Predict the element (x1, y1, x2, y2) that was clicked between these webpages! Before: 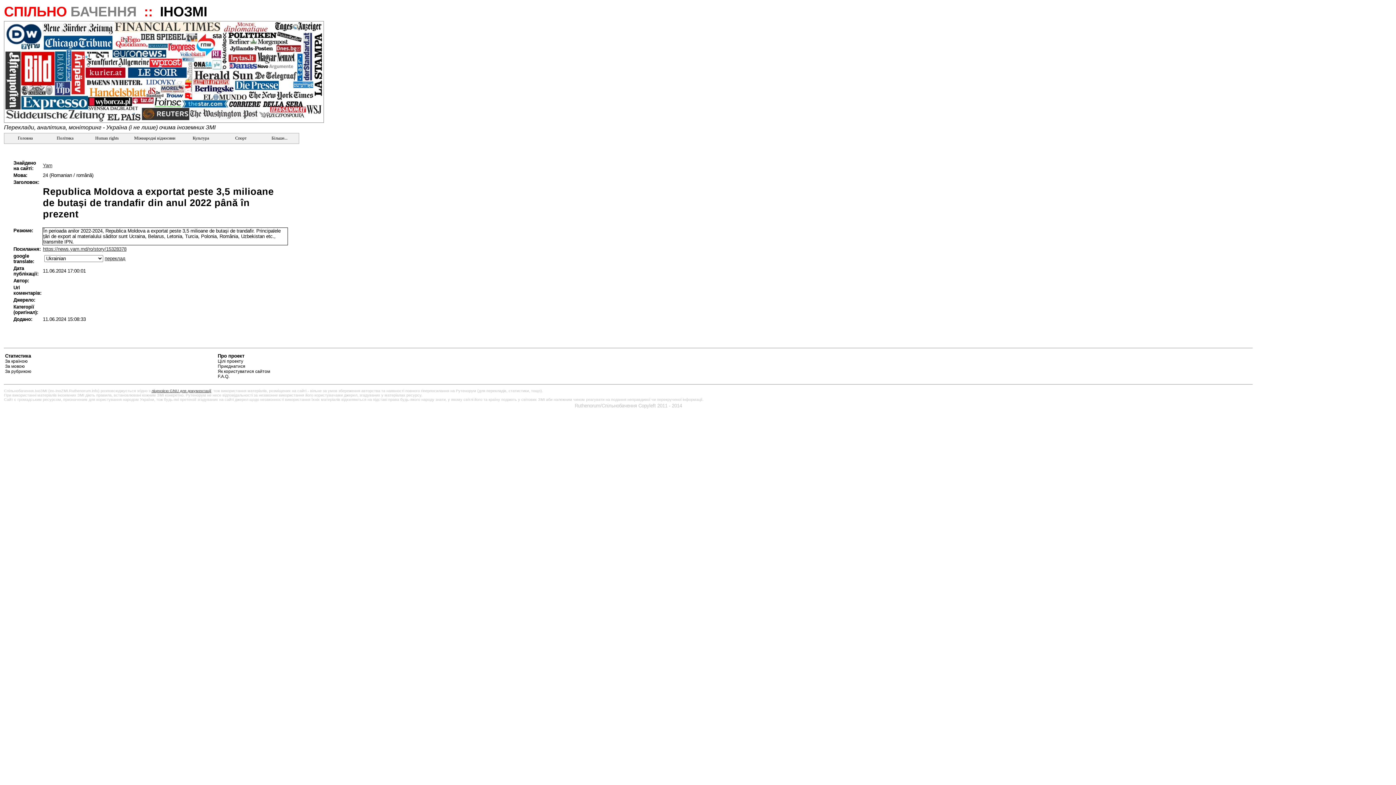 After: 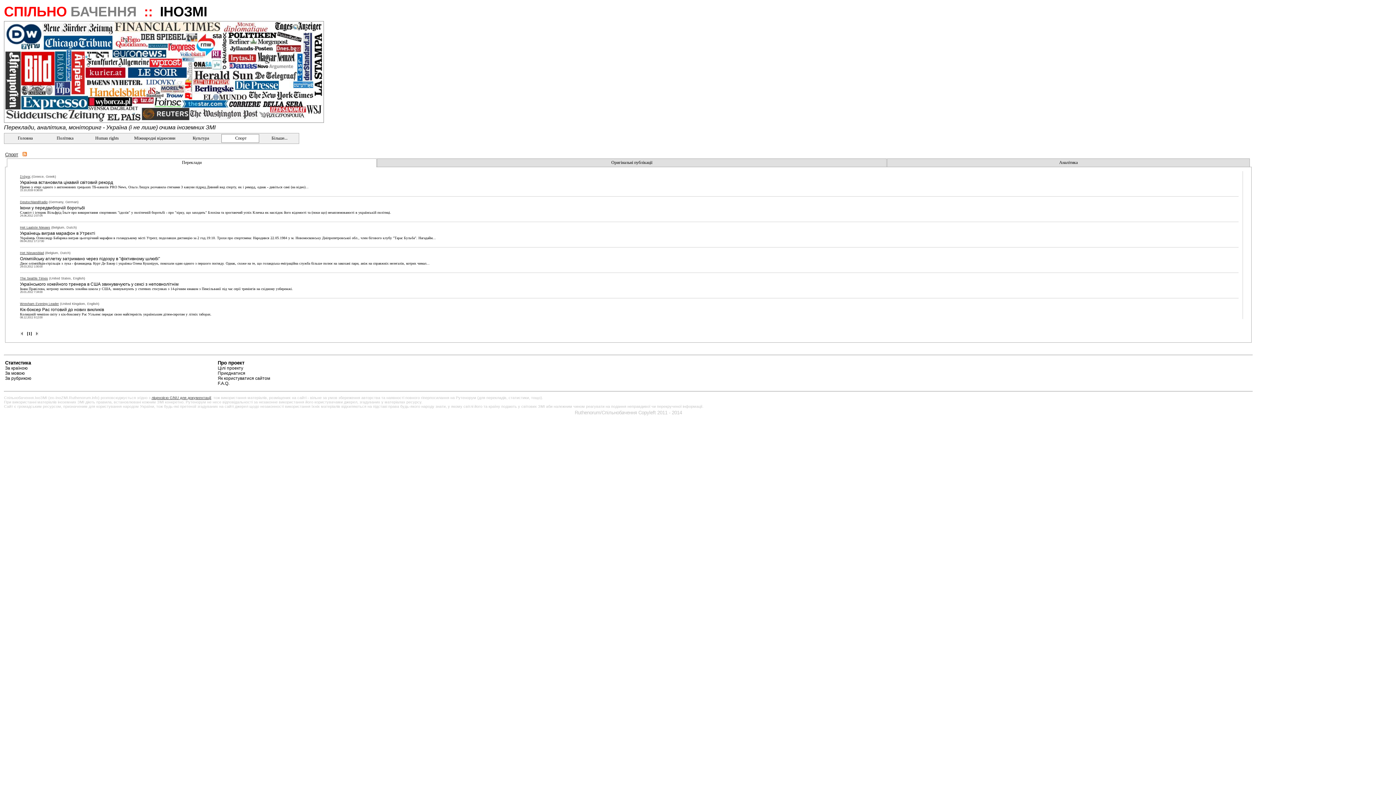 Action: label:           Спорт          bbox: (224, 135, 256, 140)